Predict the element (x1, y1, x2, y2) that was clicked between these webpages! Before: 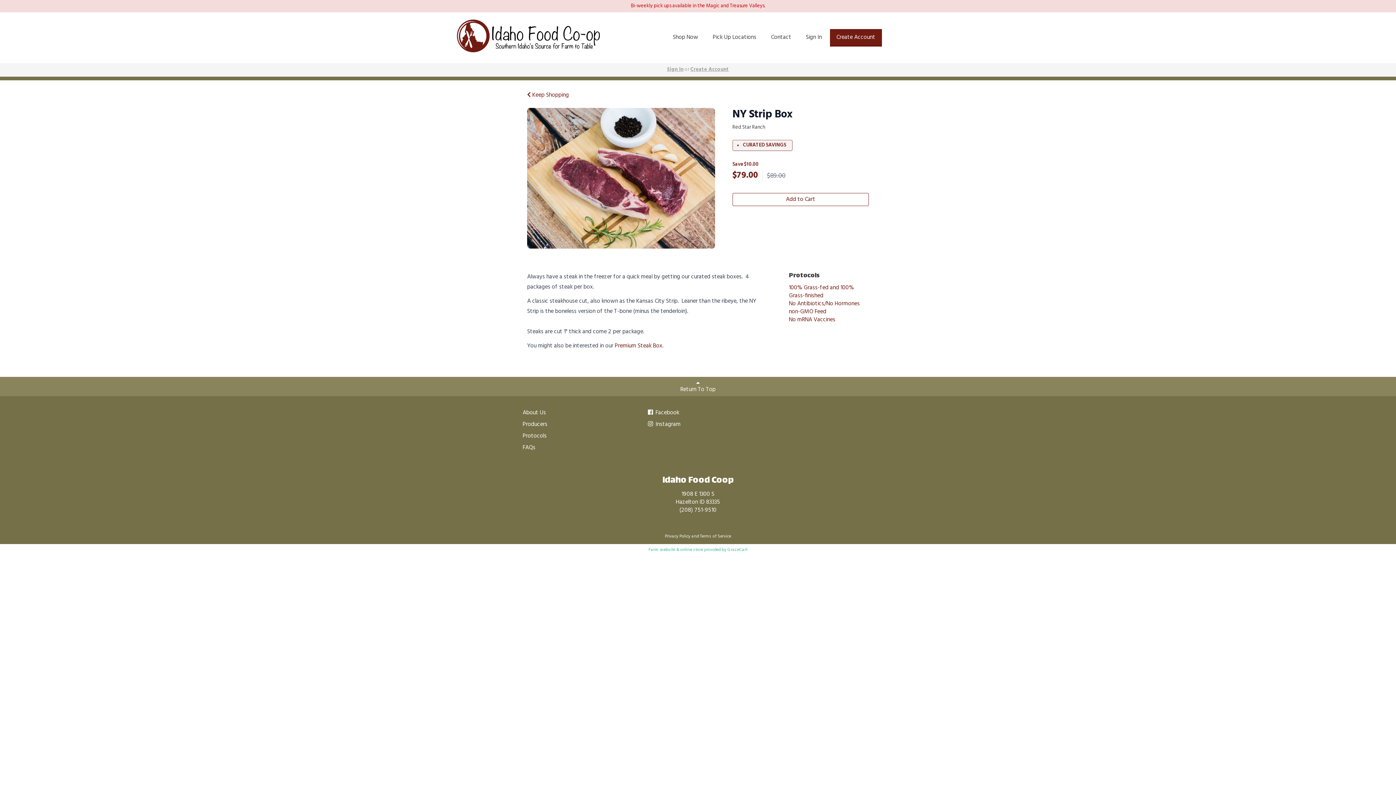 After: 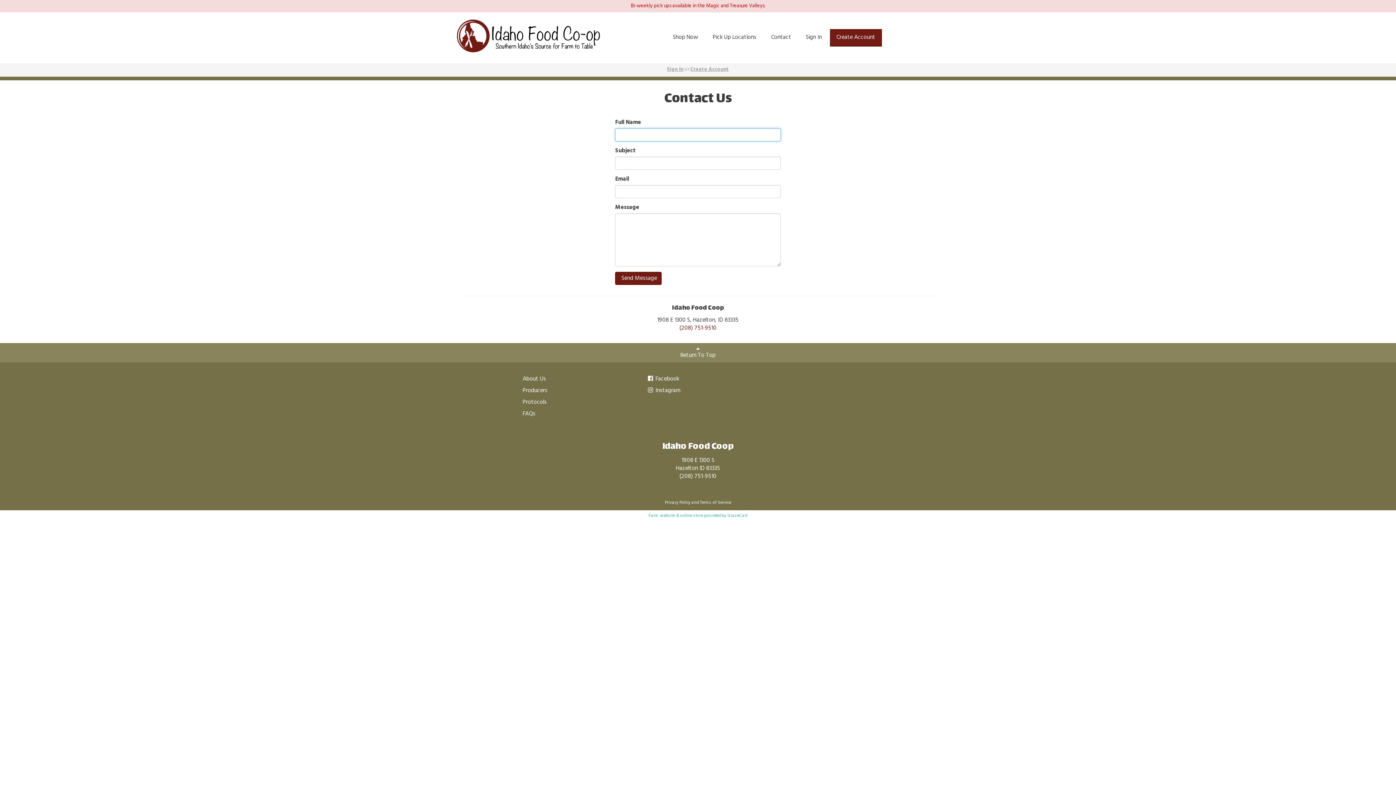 Action: label: Contact bbox: (764, 29, 798, 46)